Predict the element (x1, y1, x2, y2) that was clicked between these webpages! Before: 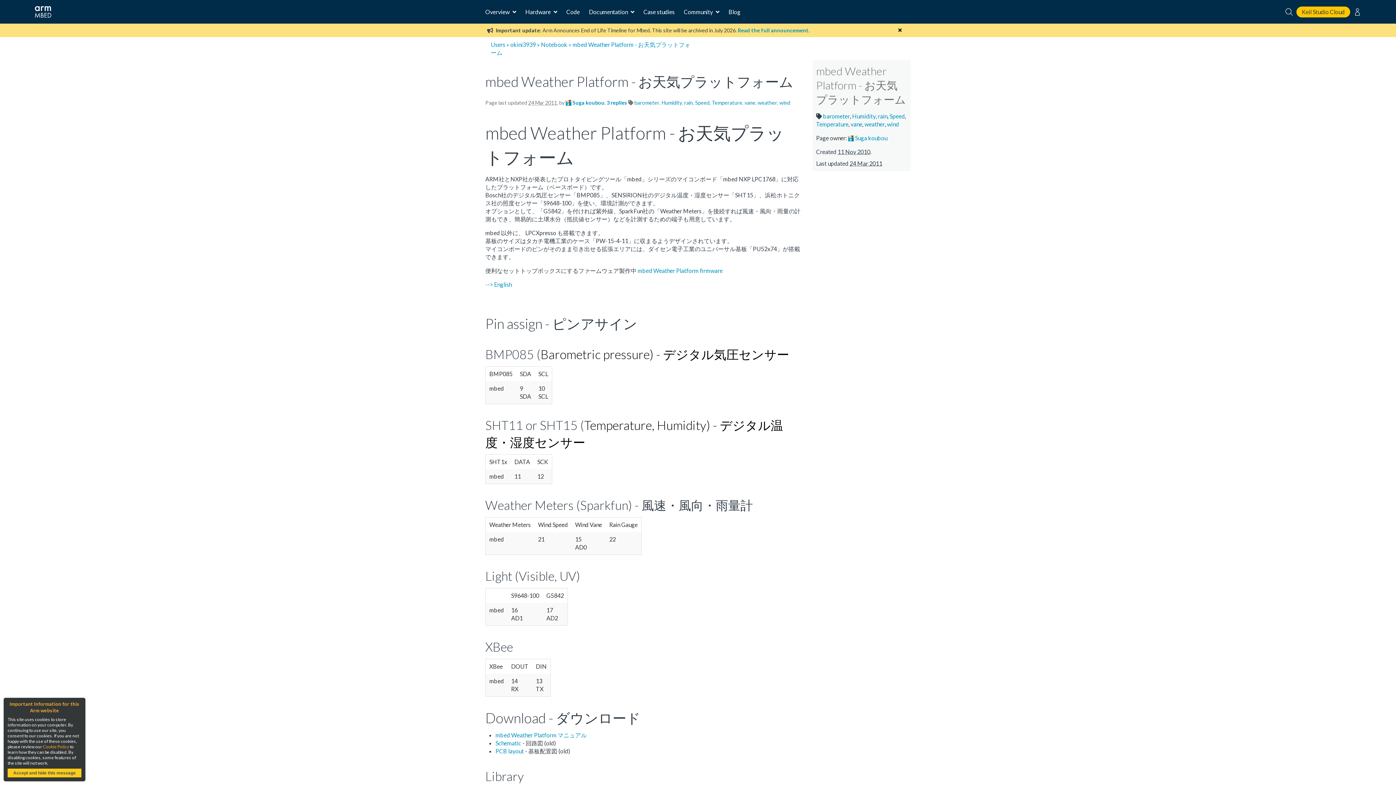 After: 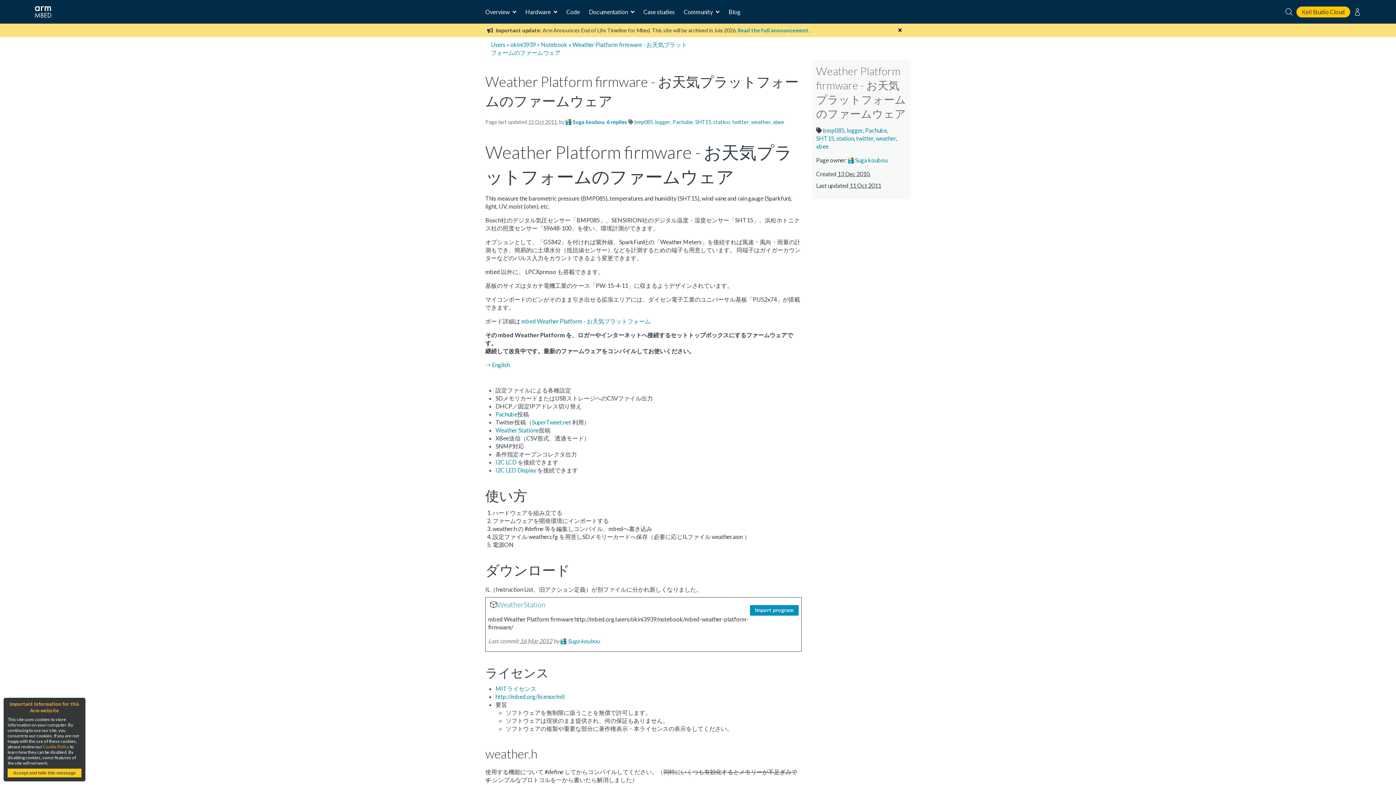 Action: bbox: (637, 267, 722, 274) label: mbed Weather Platform firmware